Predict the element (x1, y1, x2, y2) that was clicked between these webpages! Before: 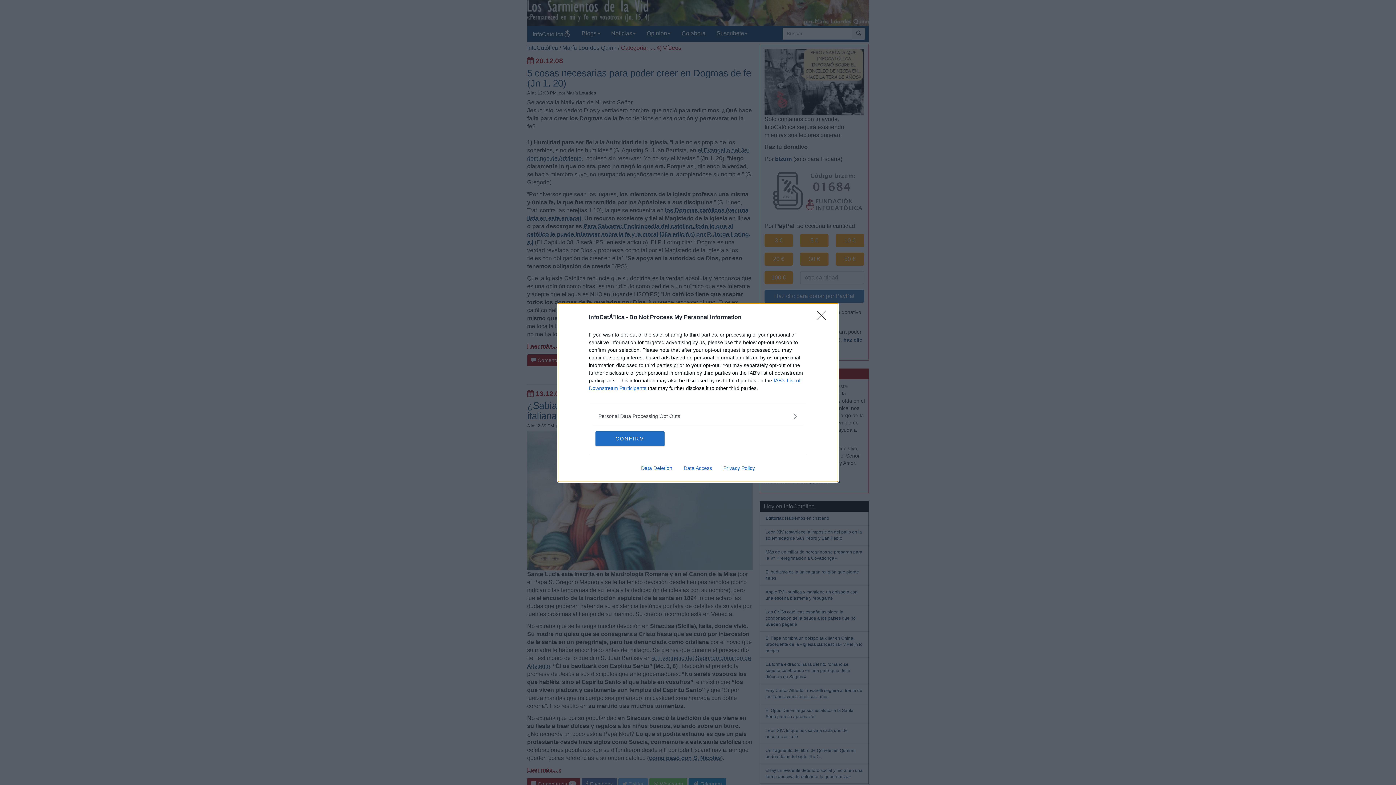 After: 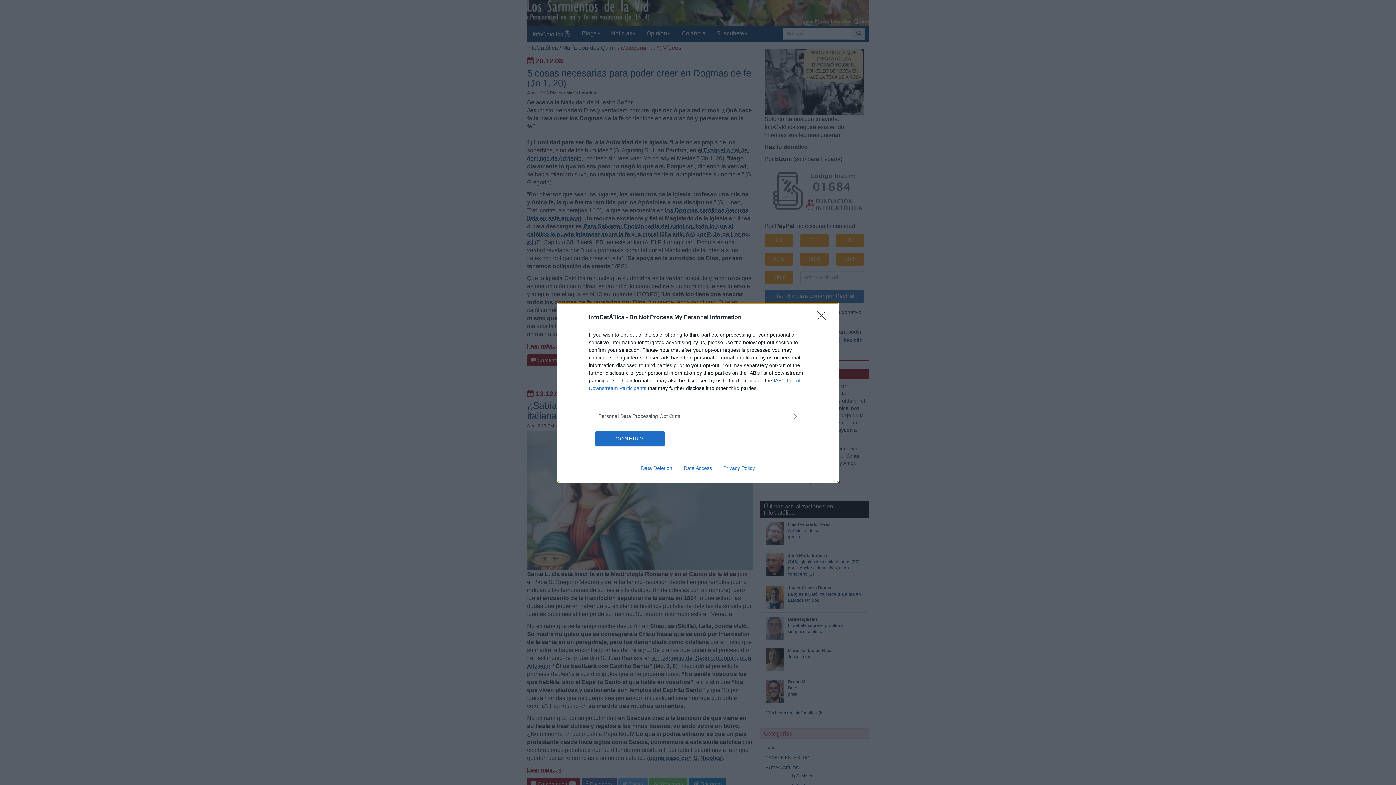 Action: label: Privacy Policy bbox: (717, 465, 760, 471)